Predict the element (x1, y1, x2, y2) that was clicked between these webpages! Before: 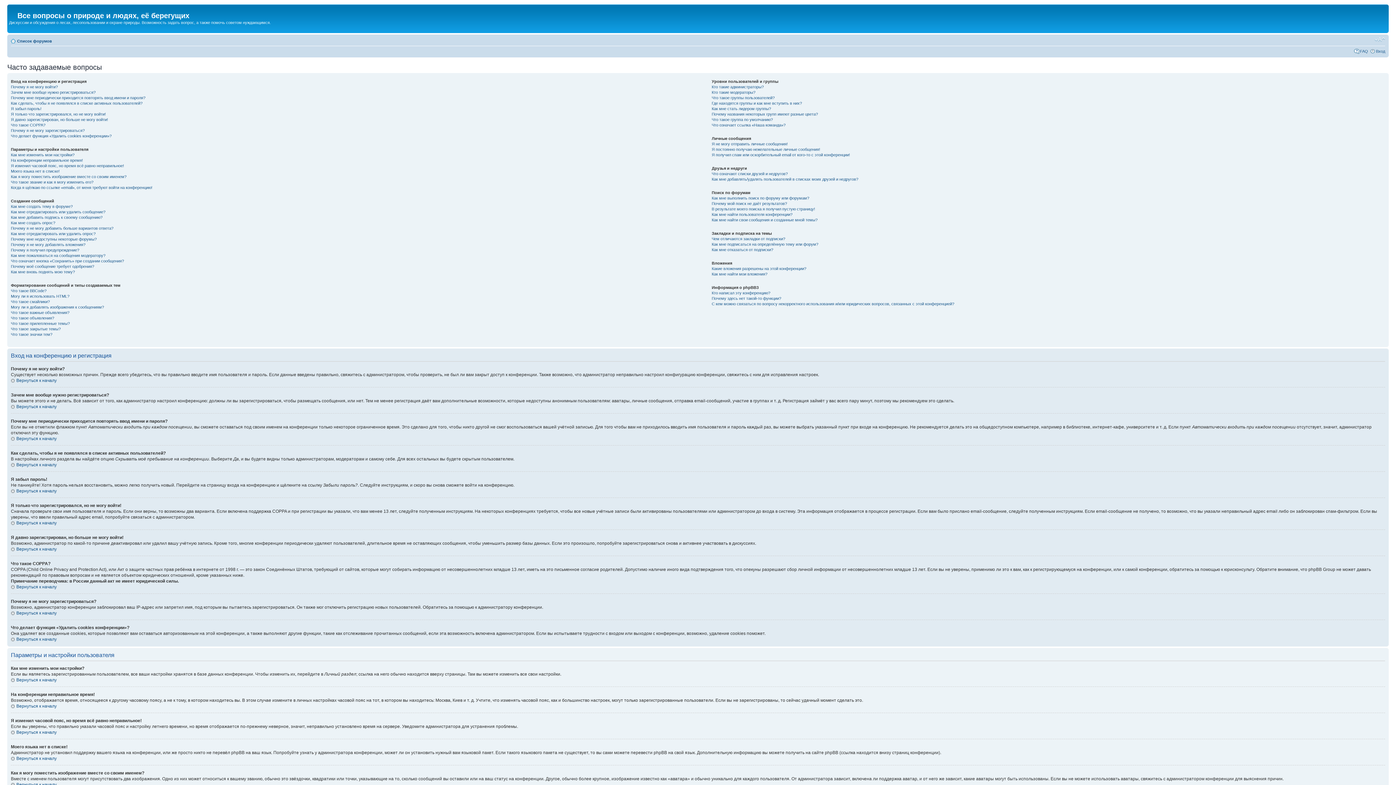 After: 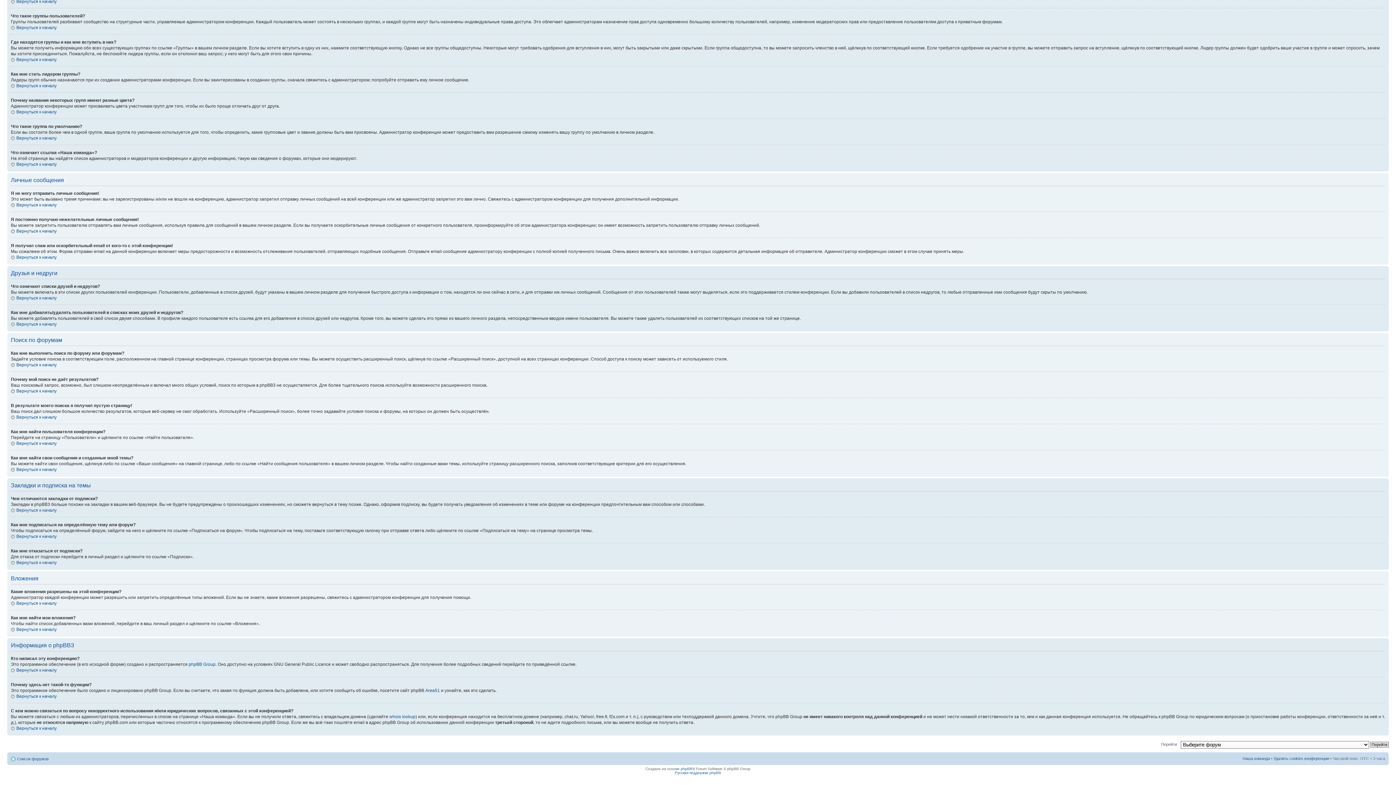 Action: bbox: (711, 212, 792, 216) label: Как мне найти пользователя конференции?